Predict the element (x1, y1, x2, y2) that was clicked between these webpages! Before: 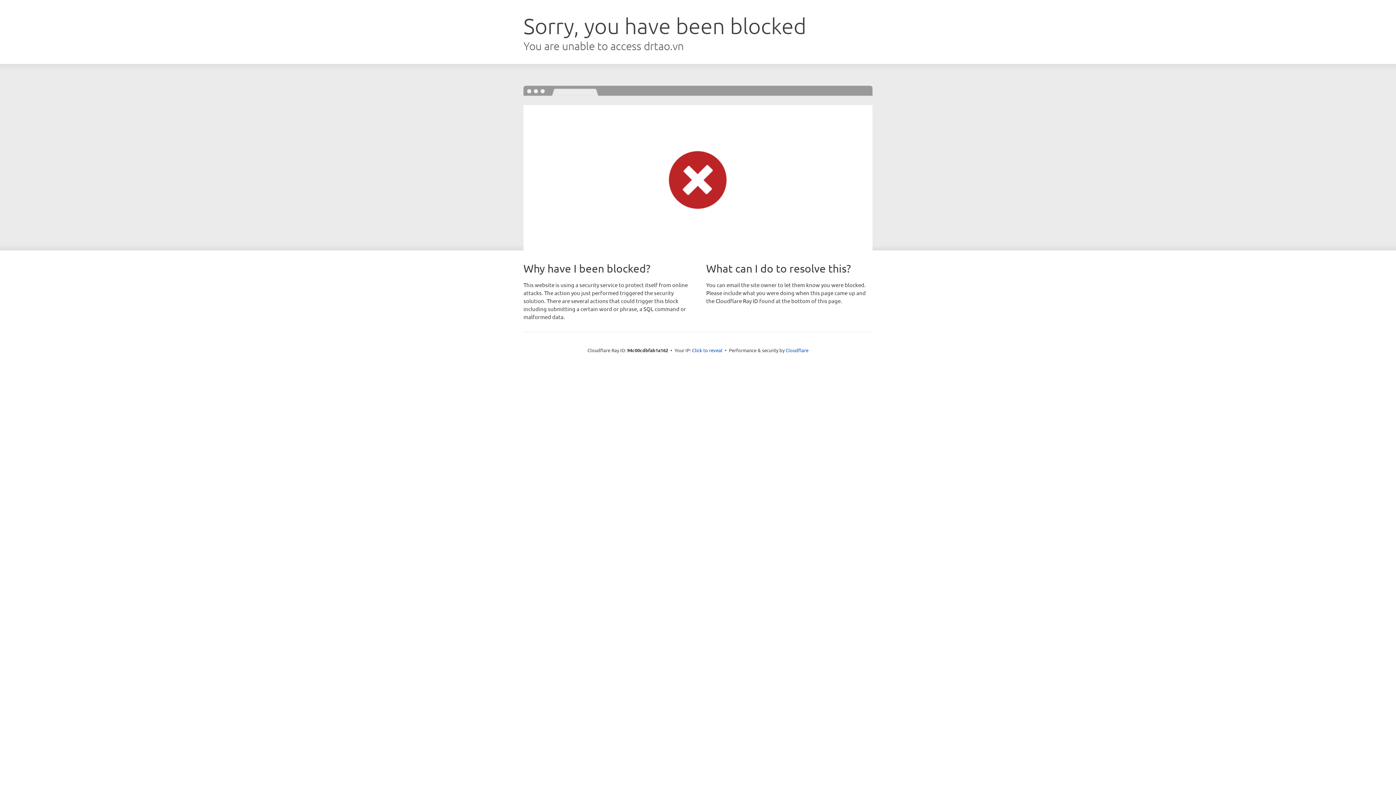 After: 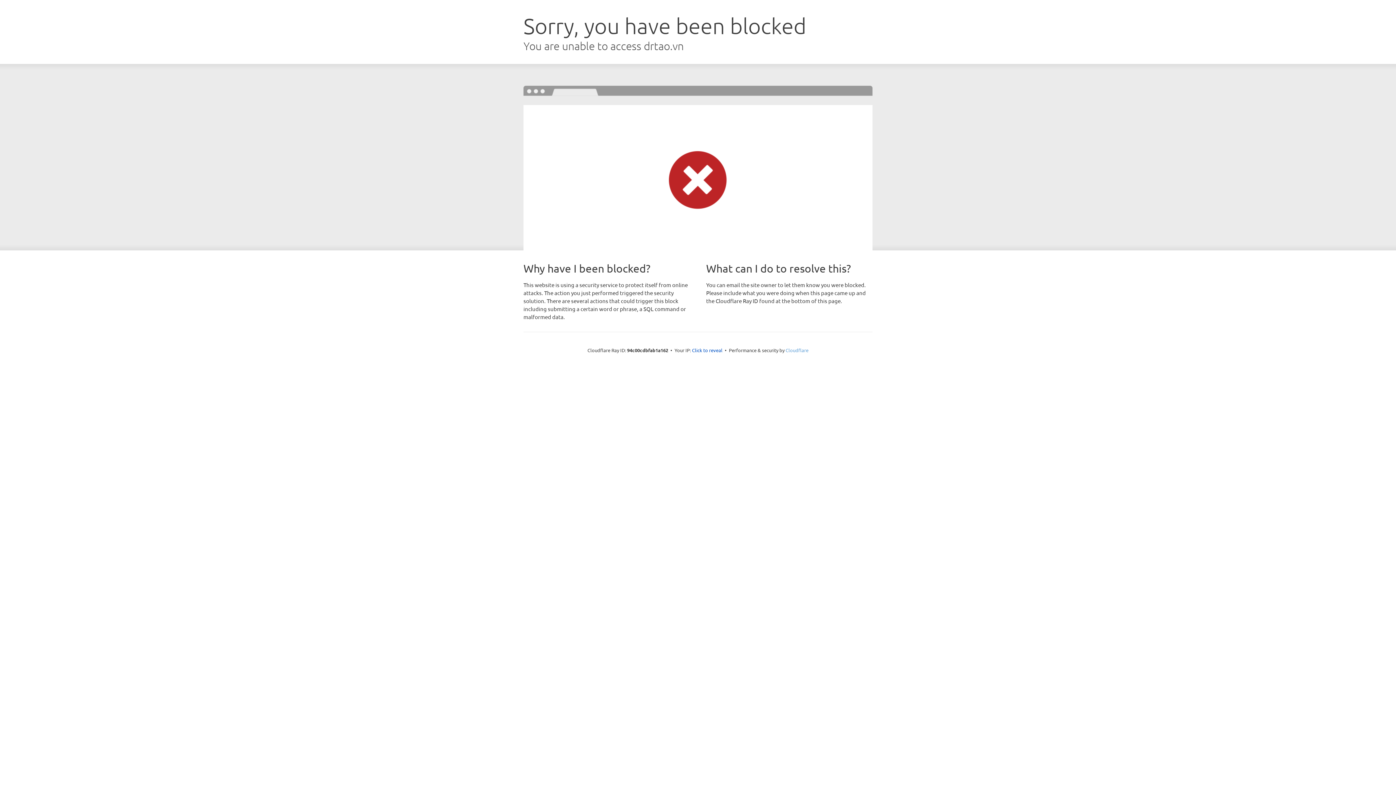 Action: bbox: (785, 347, 808, 353) label: Cloudflare